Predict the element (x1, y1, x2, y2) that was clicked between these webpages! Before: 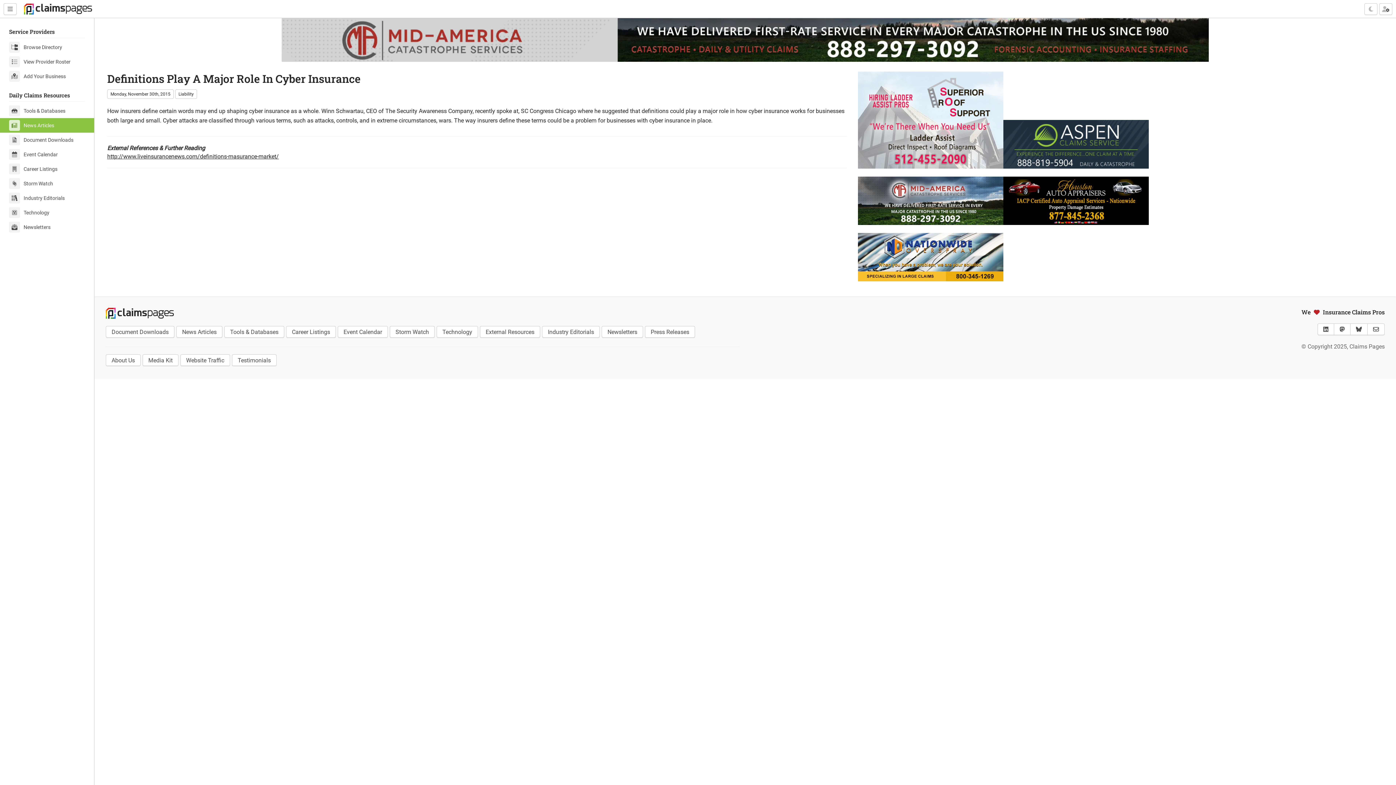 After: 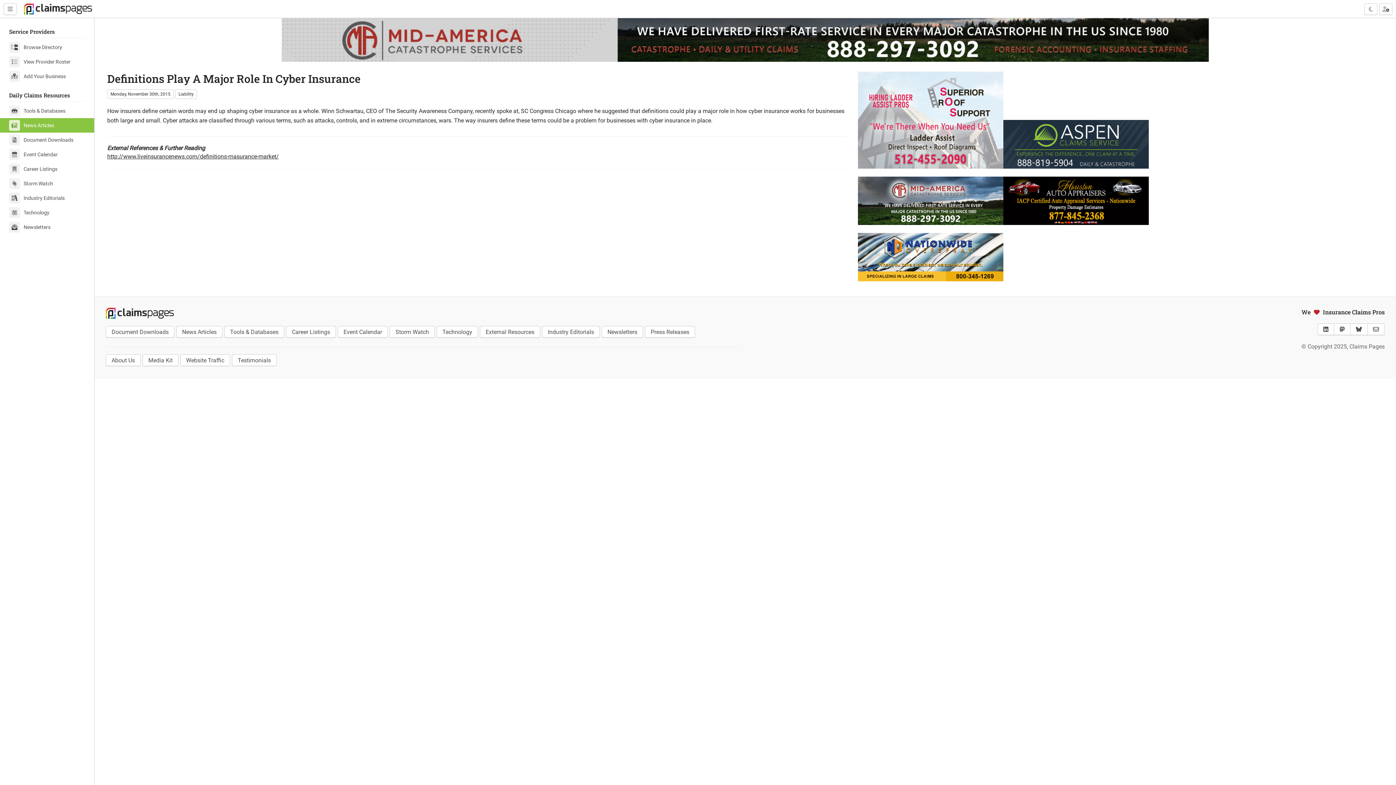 Action: bbox: (1003, 168, 1149, 175)